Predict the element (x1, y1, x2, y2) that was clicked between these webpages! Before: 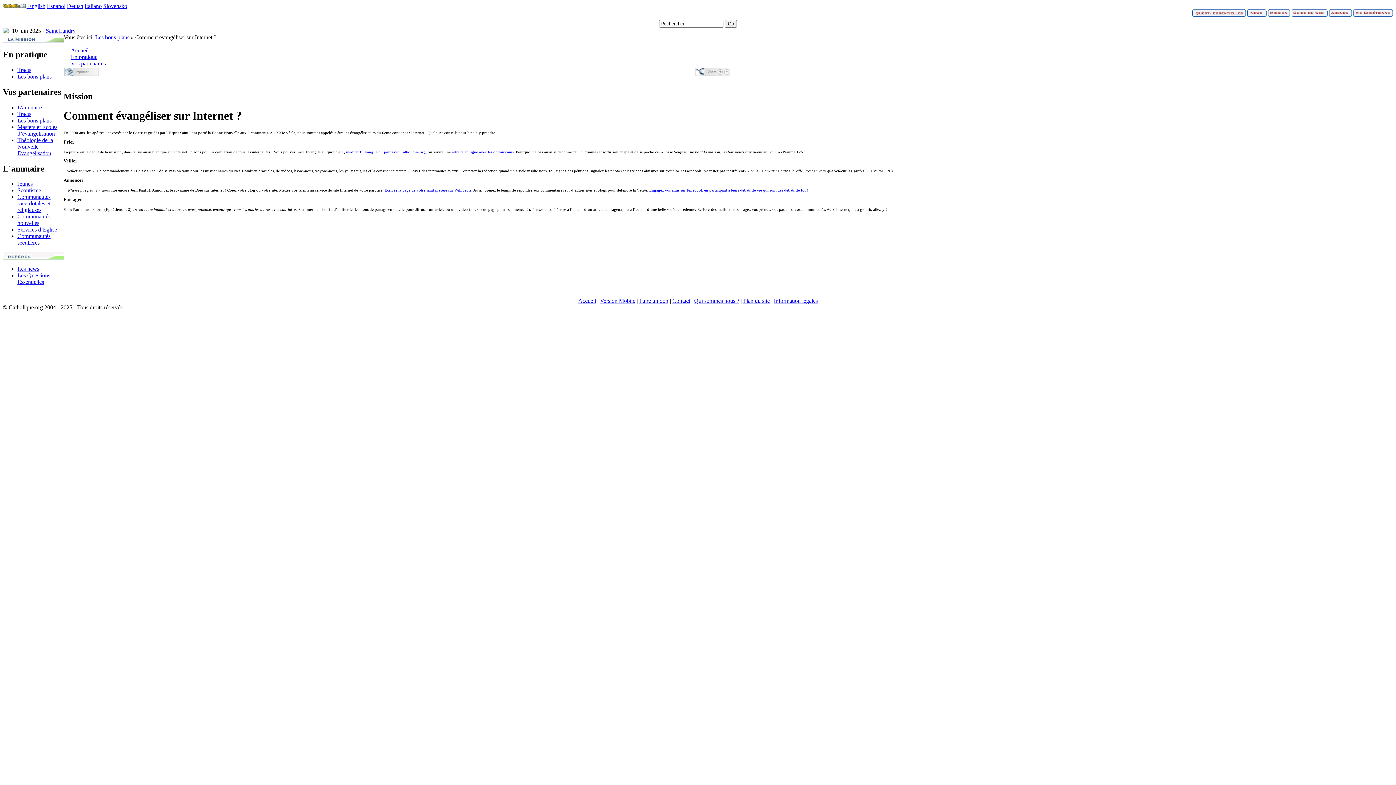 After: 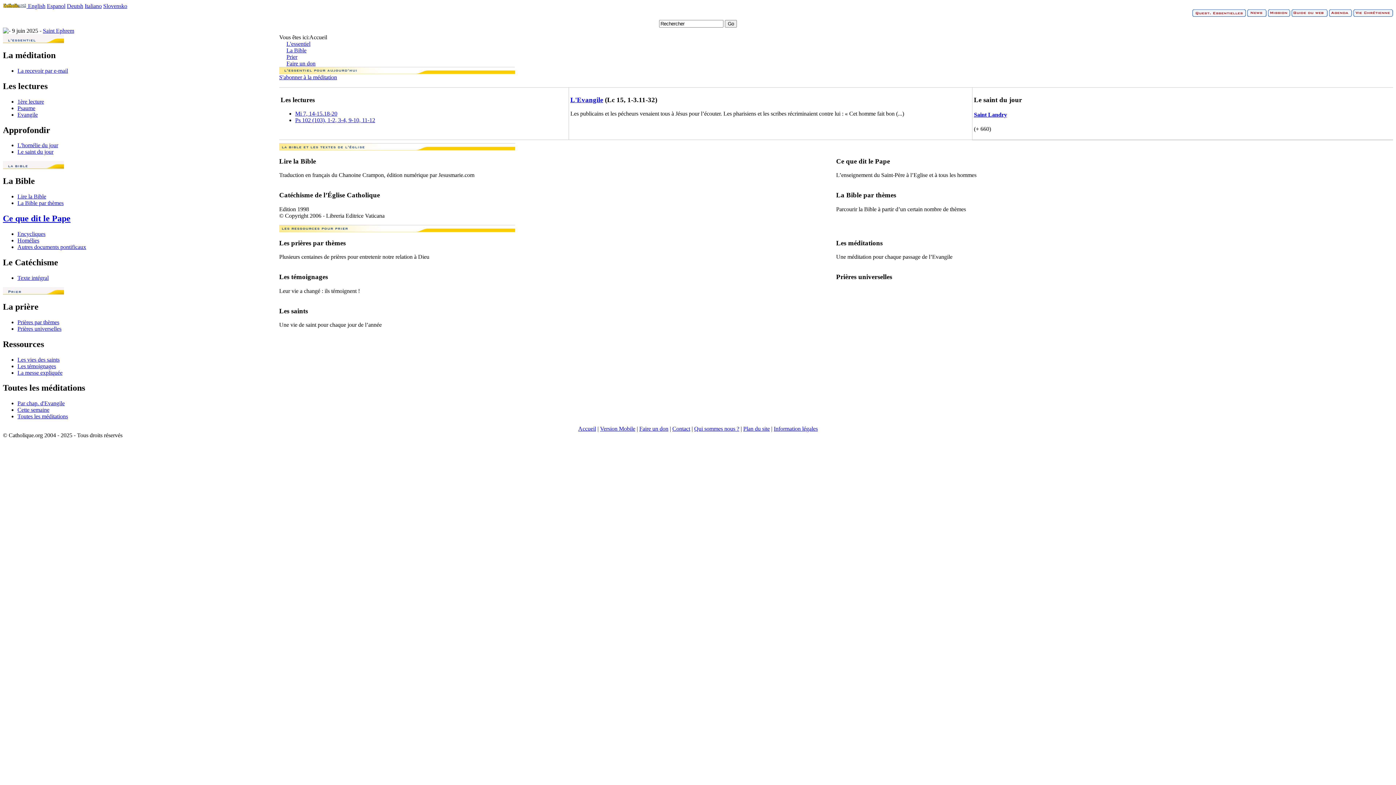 Action: bbox: (1353, 11, 1393, 17)